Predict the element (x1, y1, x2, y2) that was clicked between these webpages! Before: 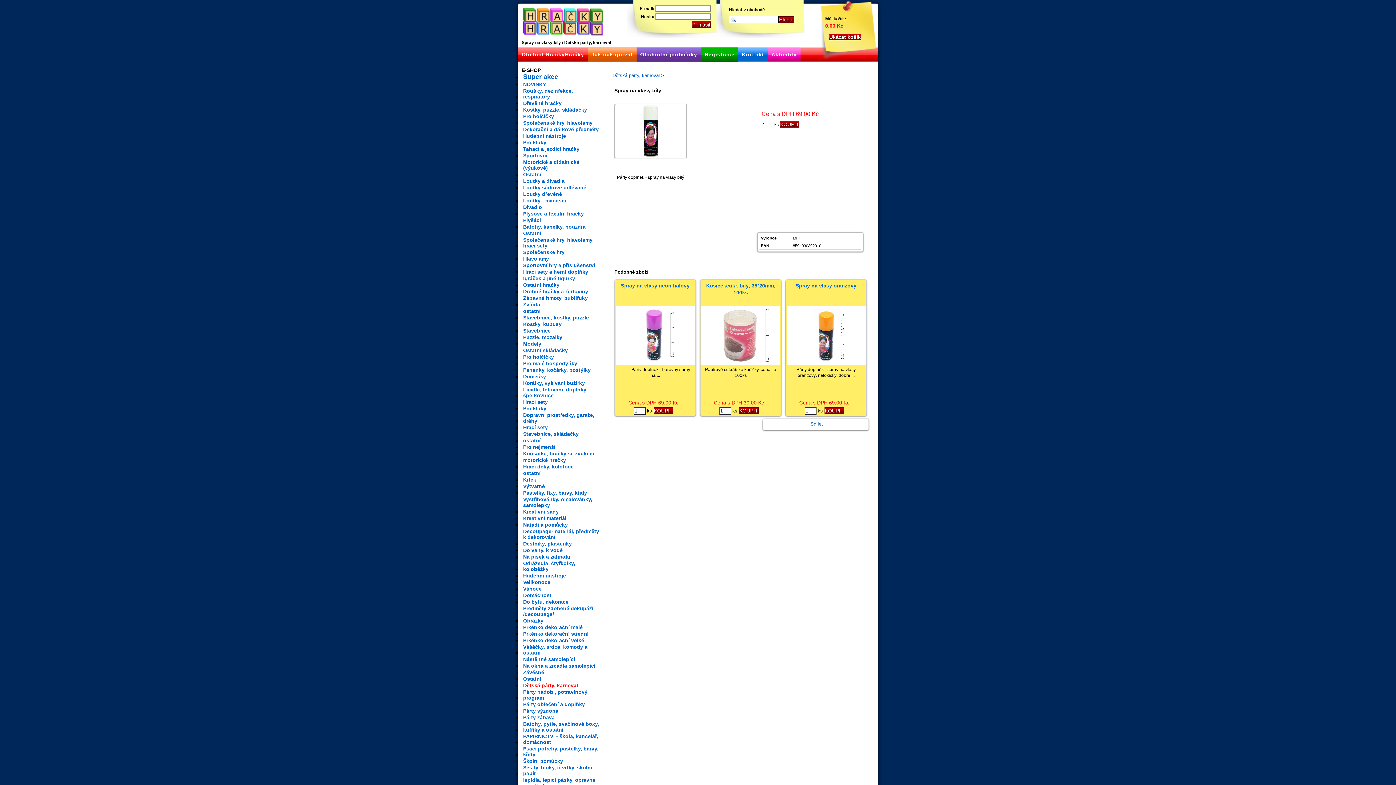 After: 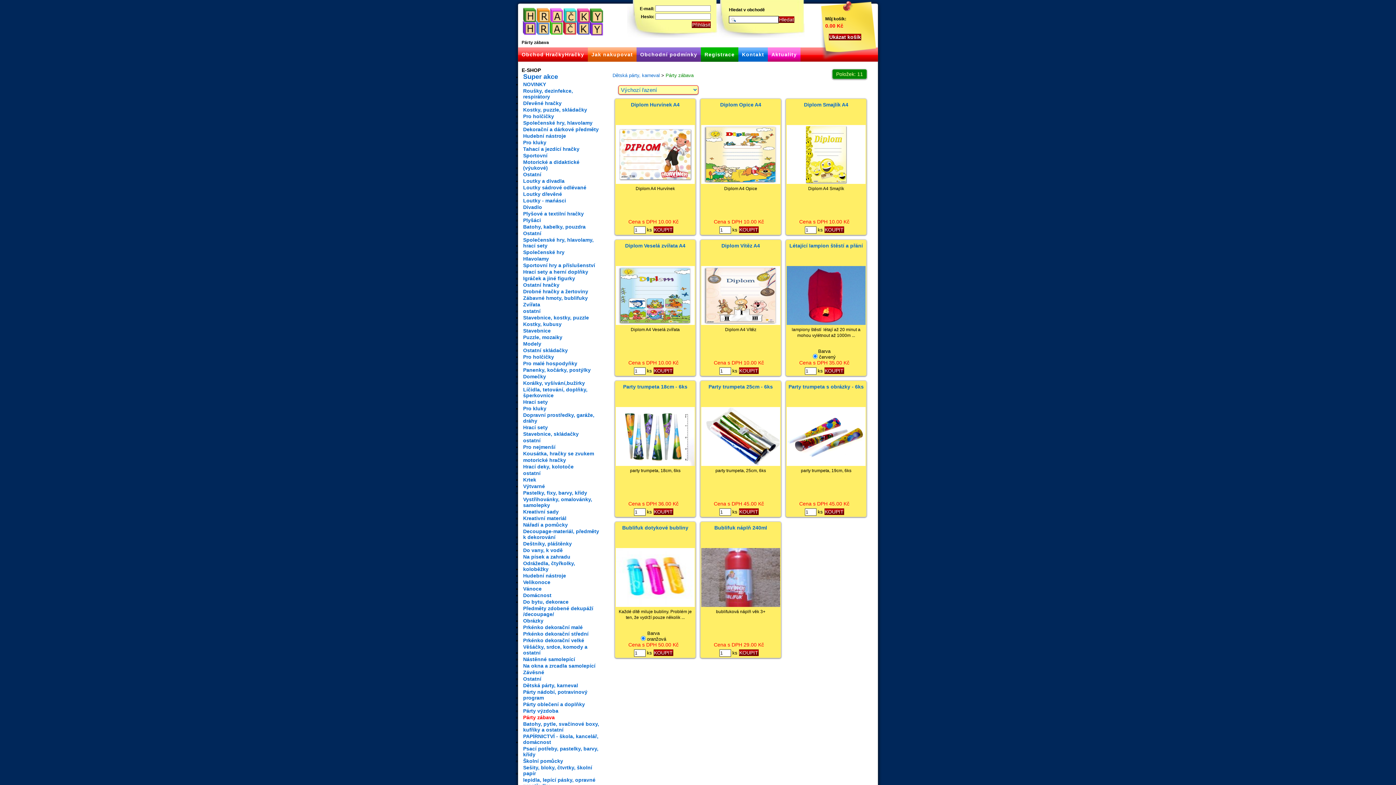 Action: label: Párty zábava bbox: (521, 714, 556, 721)